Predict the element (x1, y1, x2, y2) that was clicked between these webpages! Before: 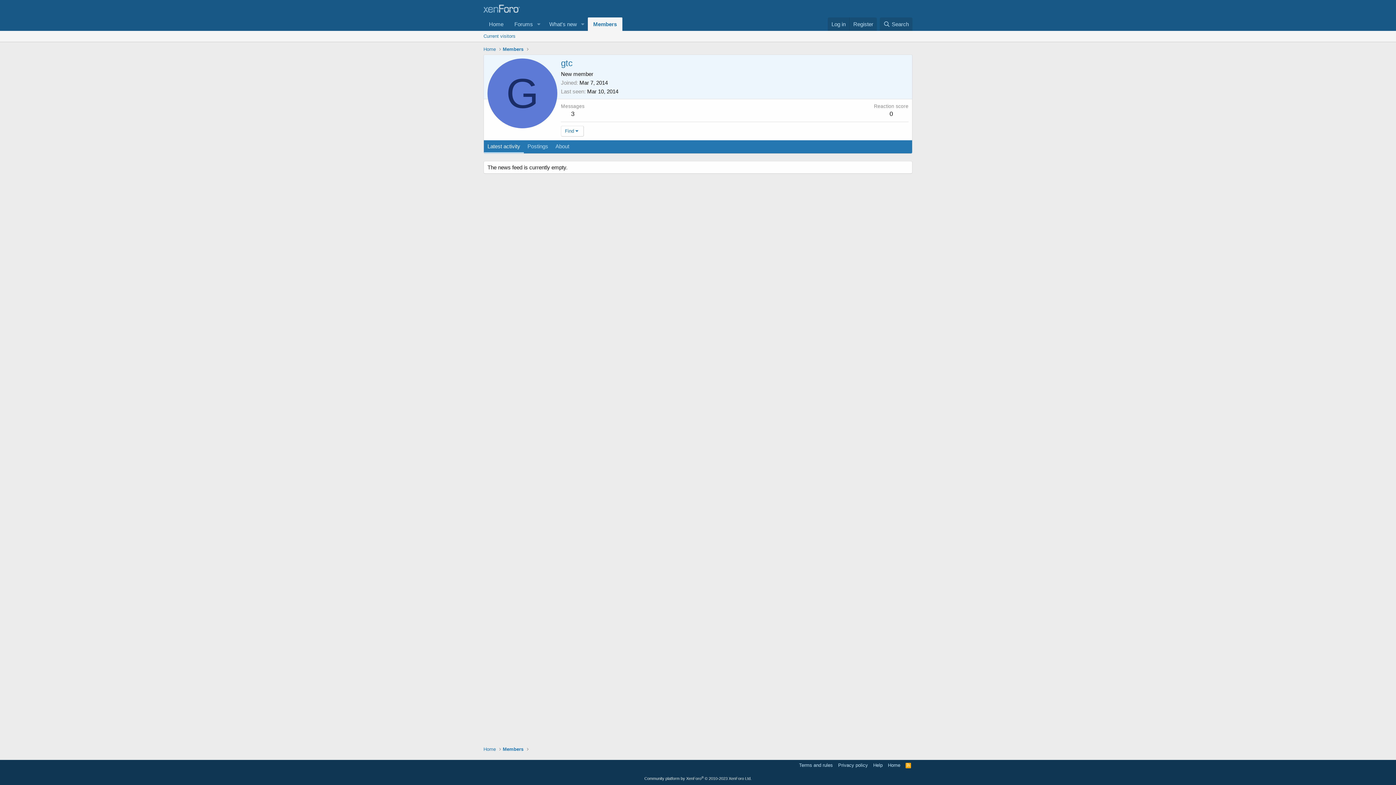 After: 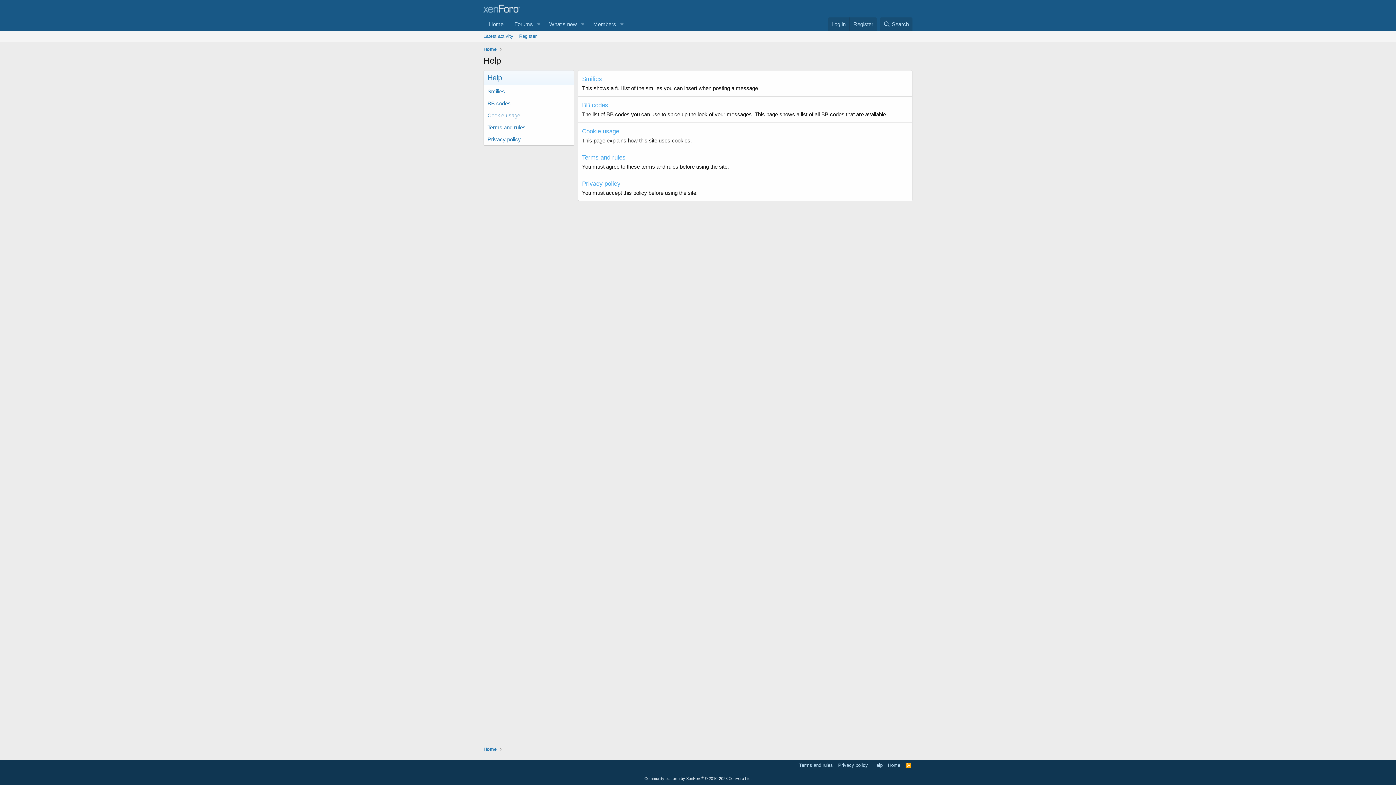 Action: bbox: (872, 762, 884, 769) label: Help